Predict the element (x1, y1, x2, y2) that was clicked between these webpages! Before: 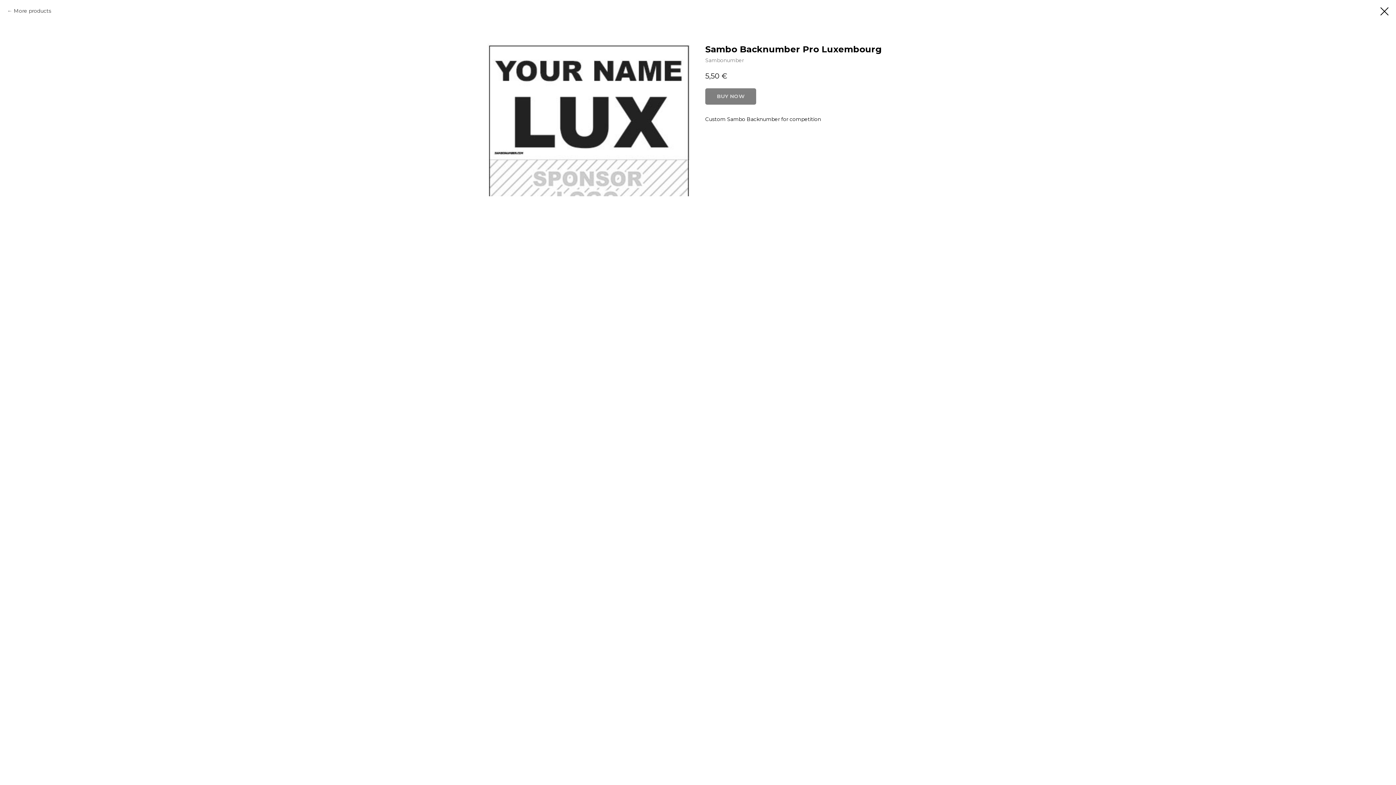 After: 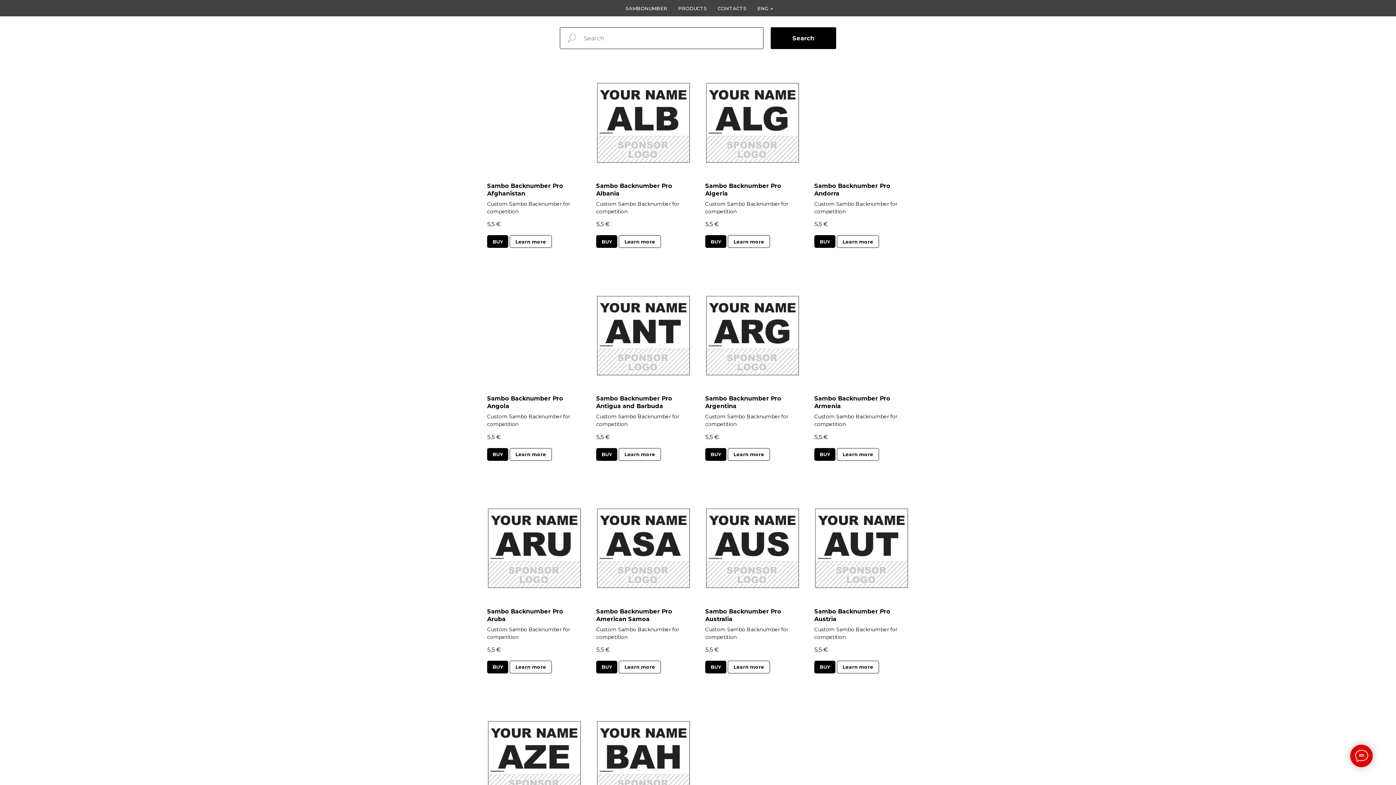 Action: bbox: (1380, 7, 1389, 15)